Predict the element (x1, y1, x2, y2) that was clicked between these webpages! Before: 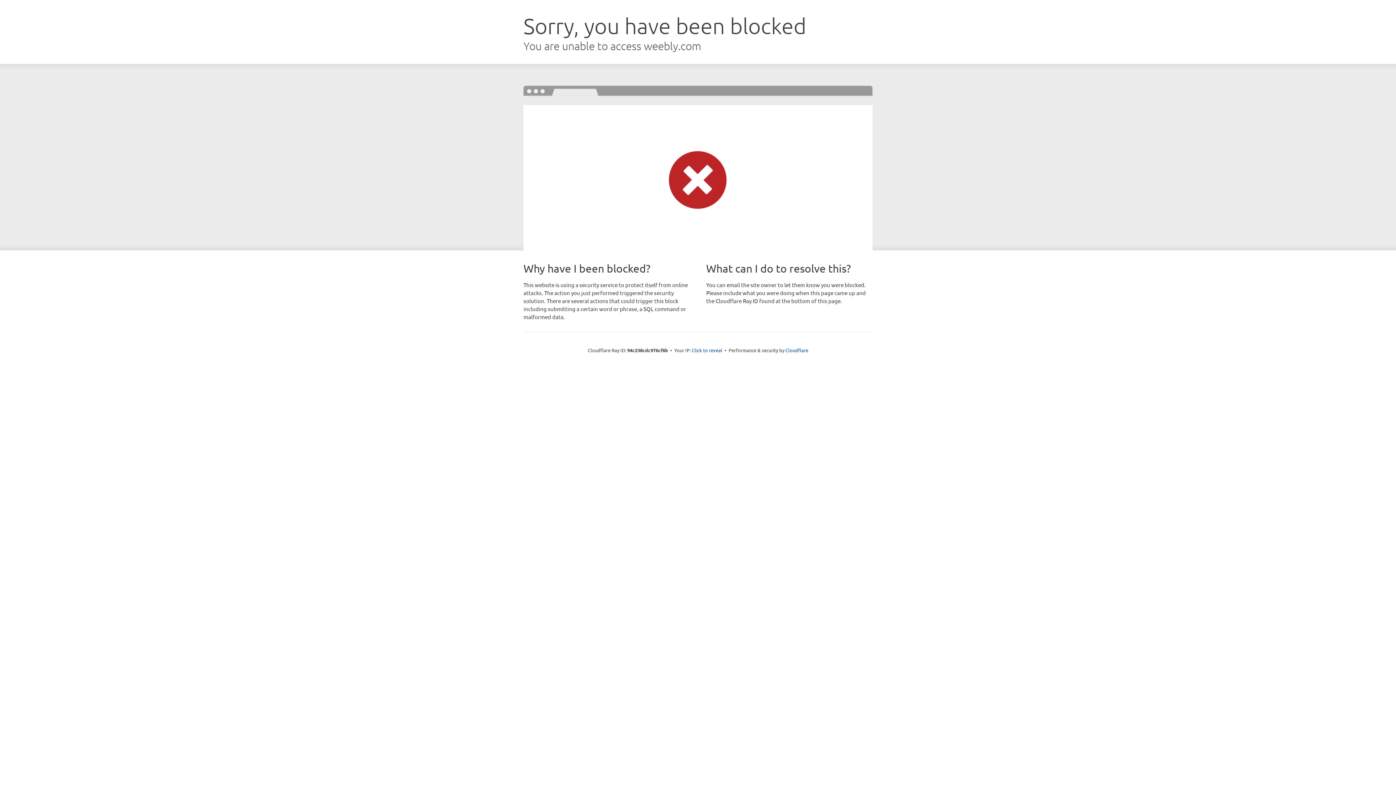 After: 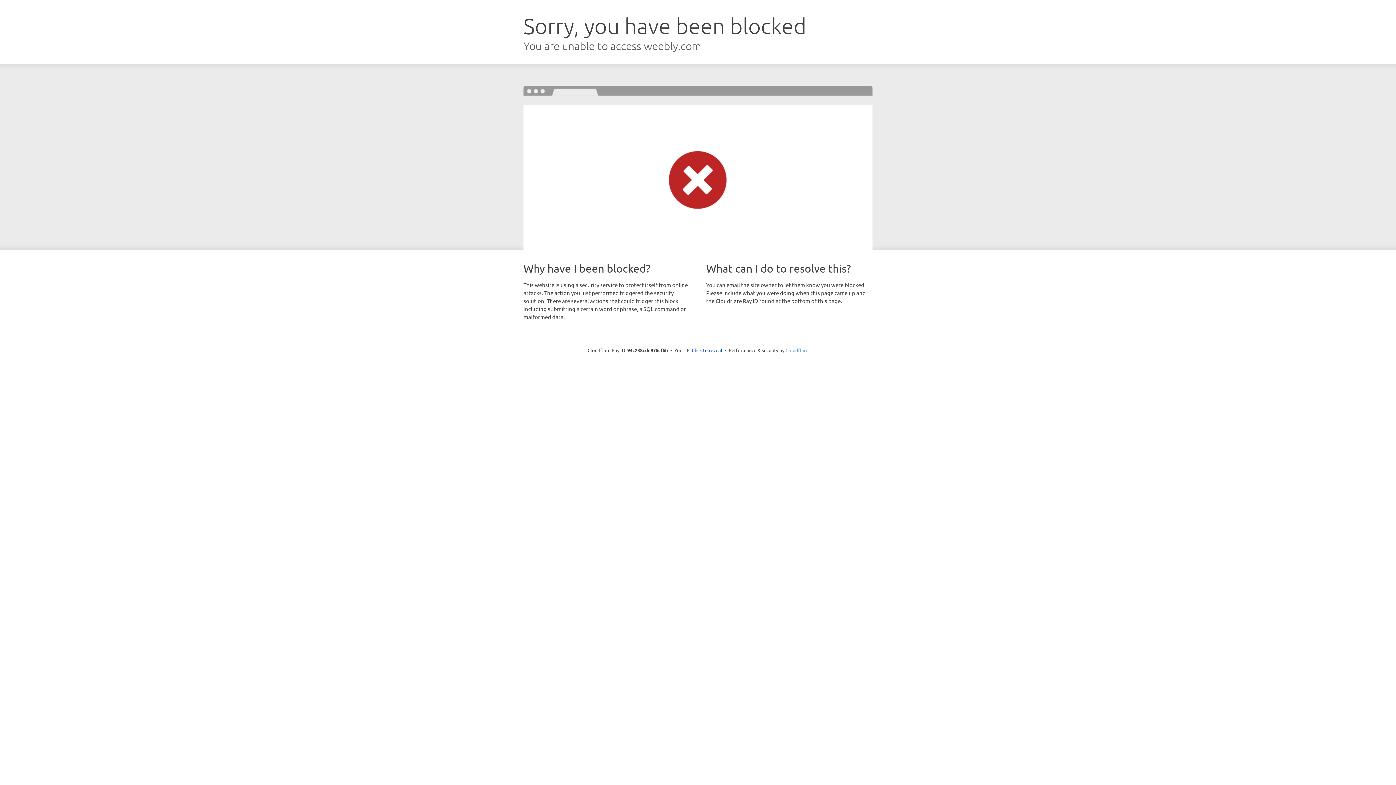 Action: bbox: (785, 347, 808, 353) label: Cloudflare